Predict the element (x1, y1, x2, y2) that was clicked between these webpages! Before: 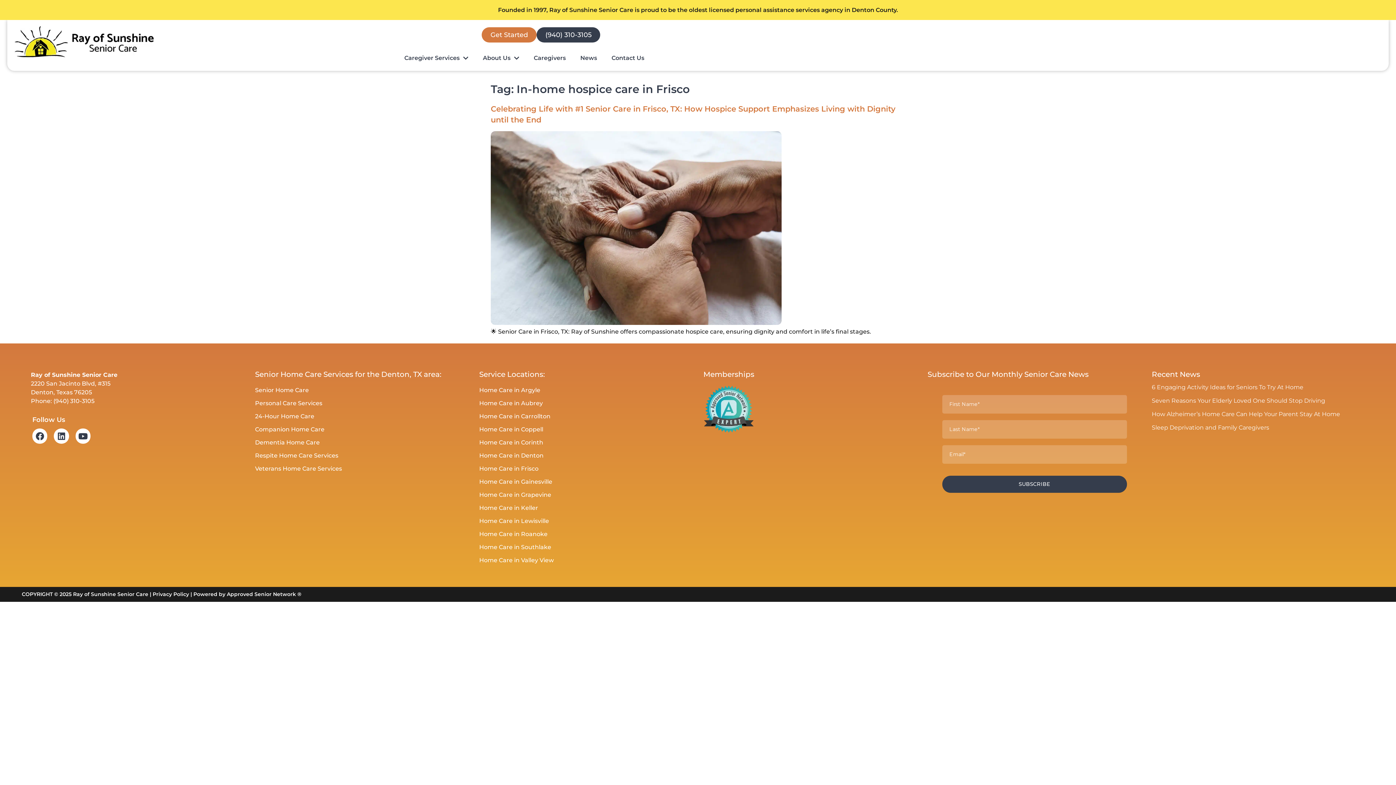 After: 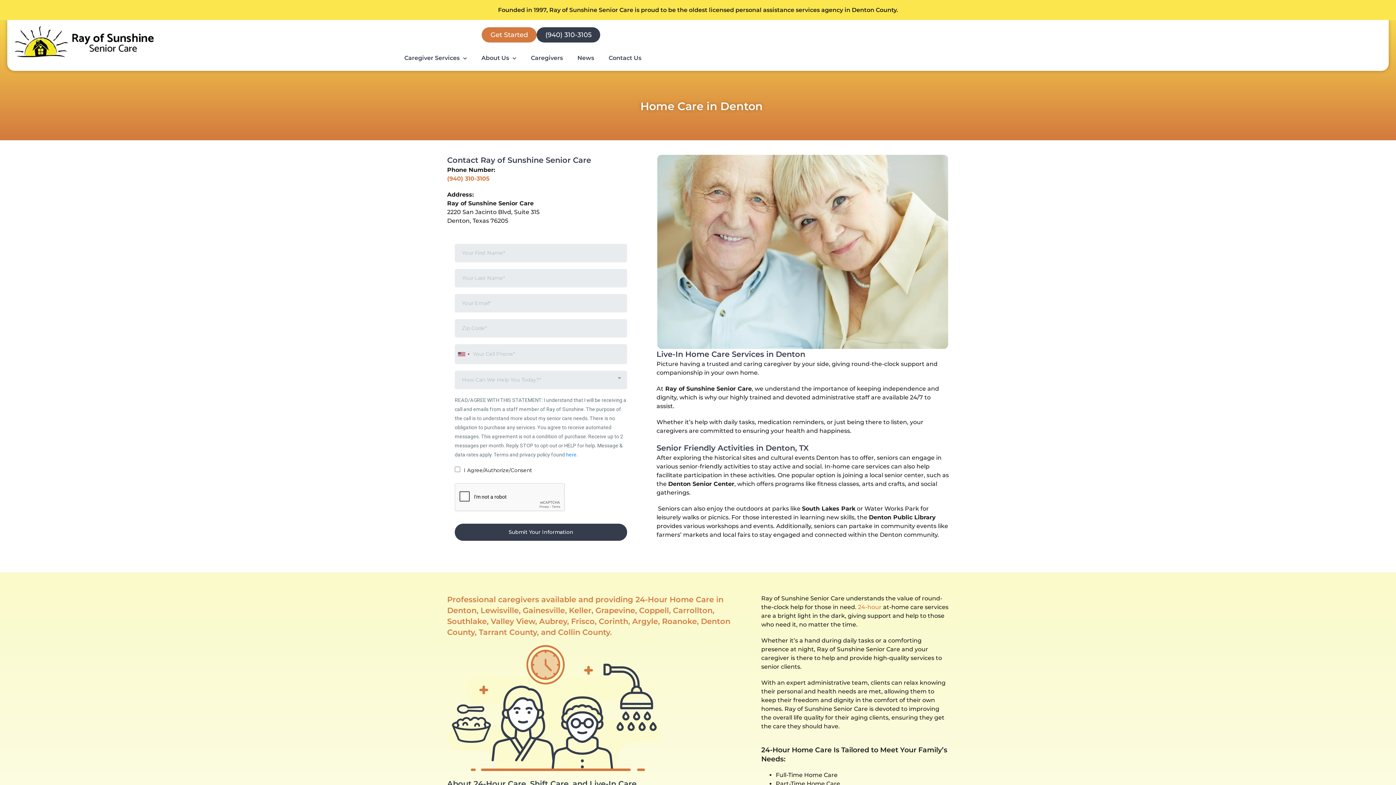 Action: bbox: (479, 449, 692, 462) label: Home Care in Denton